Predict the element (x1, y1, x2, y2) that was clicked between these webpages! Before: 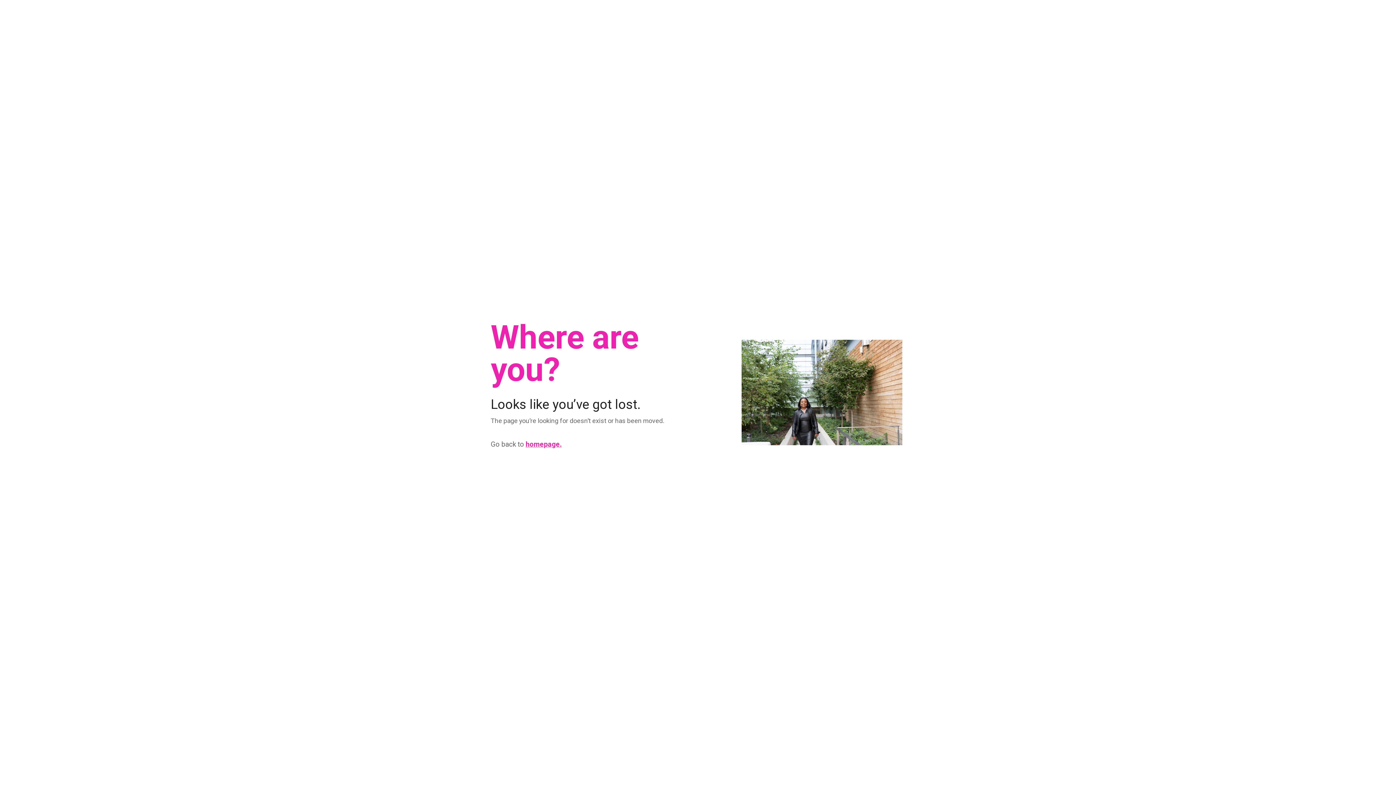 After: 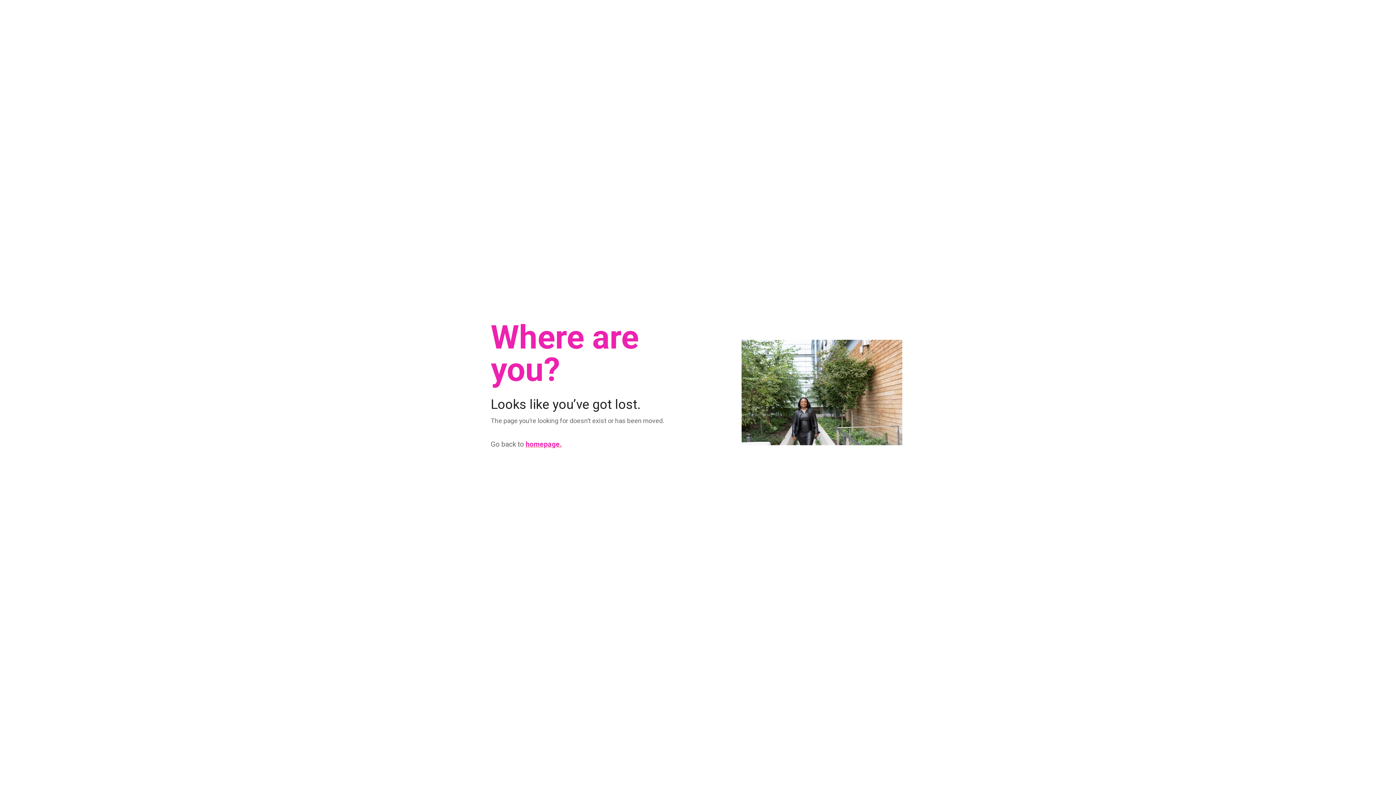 Action: bbox: (525, 440, 561, 448) label: homepage.